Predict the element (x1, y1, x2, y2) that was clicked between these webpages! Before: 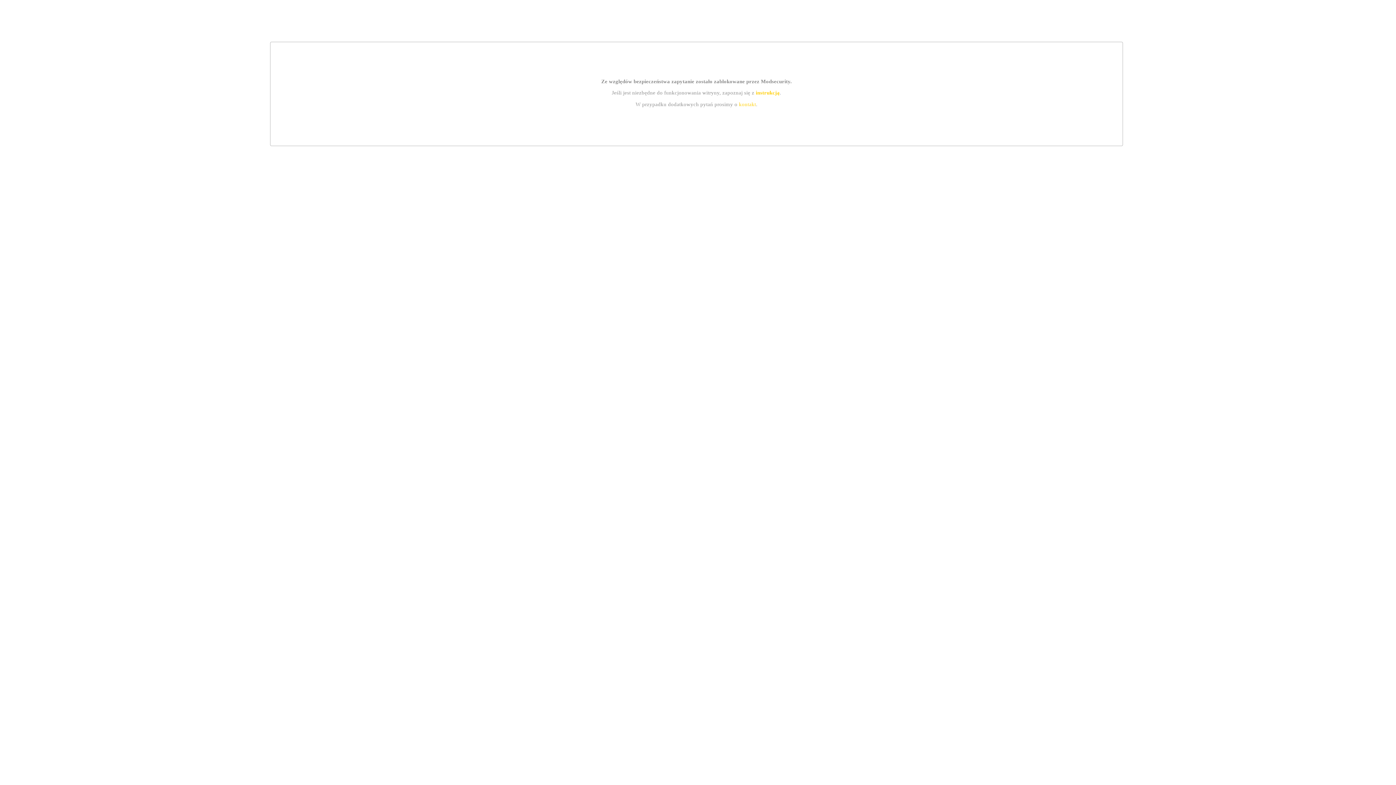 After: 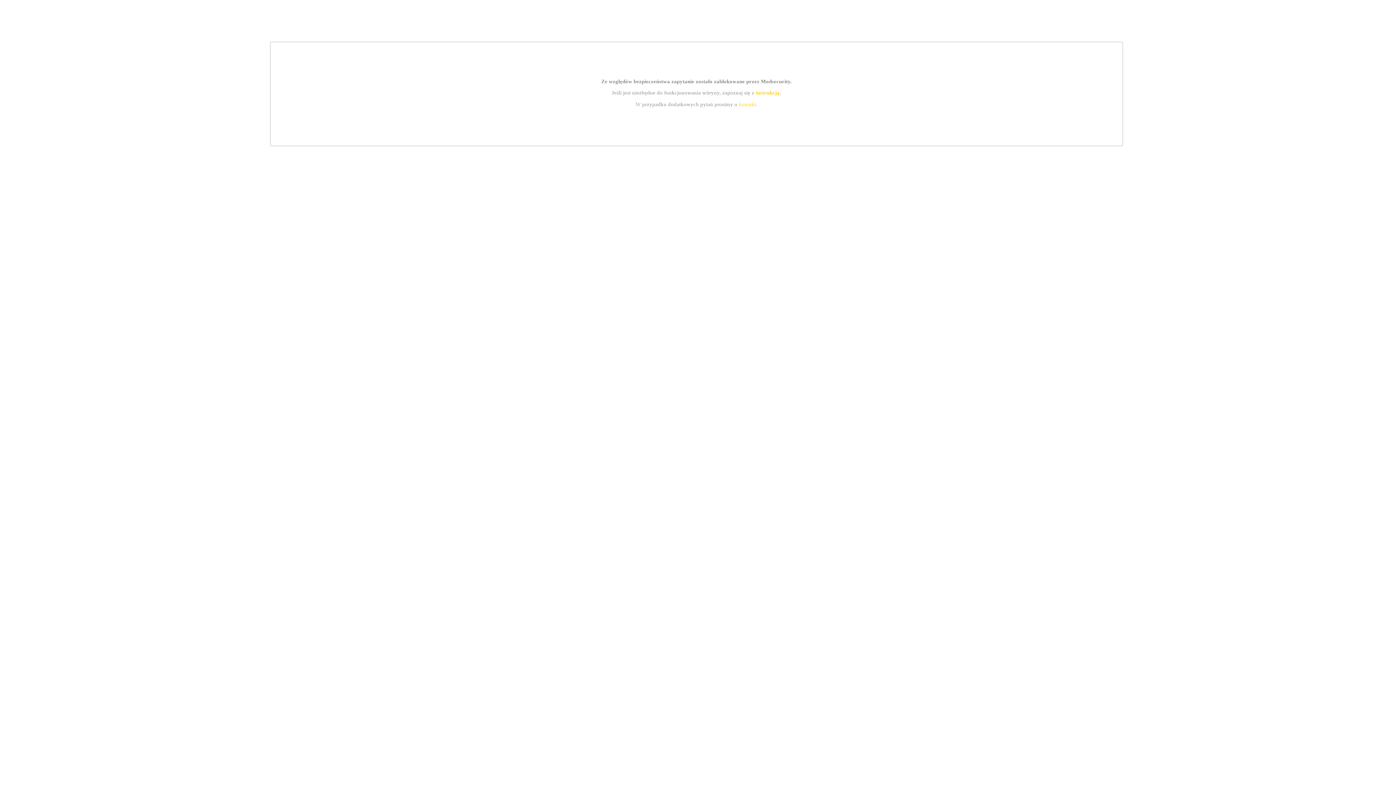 Action: label: kontakt bbox: (739, 101, 756, 107)